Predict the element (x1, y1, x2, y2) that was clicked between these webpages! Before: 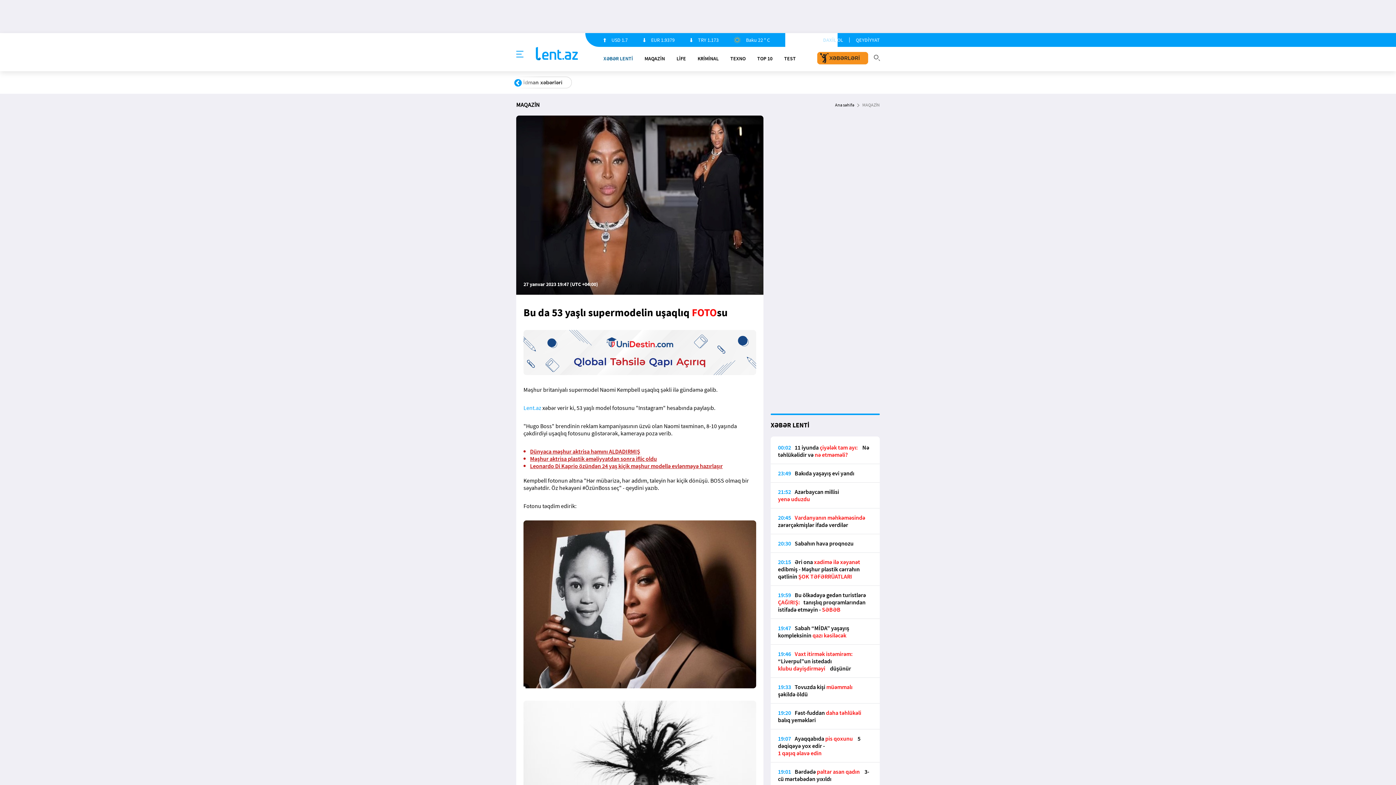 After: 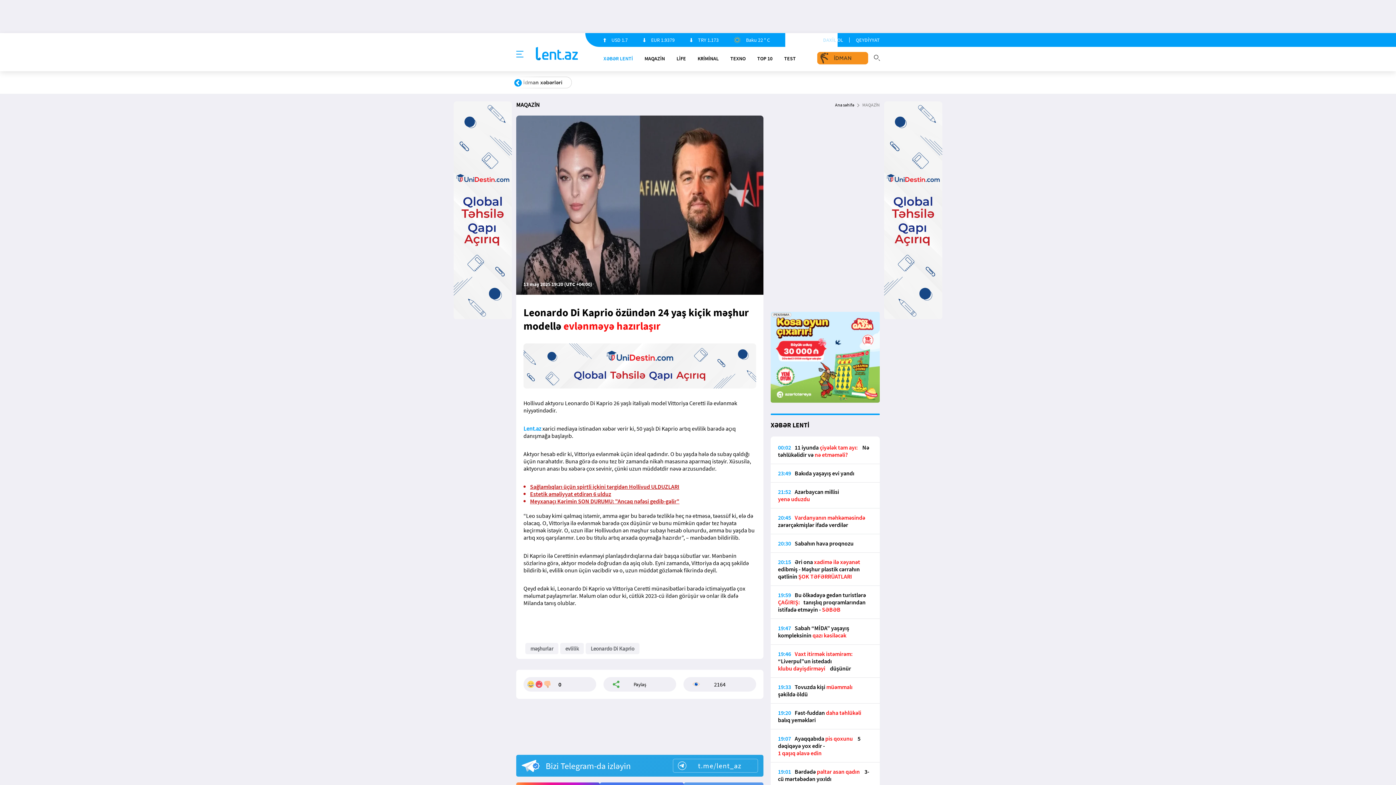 Action: bbox: (530, 462, 722, 469) label: Leonardo Di Kaprio özündən 24 yaş kiçik məşhur modellə evlənməyə hazırlaşır